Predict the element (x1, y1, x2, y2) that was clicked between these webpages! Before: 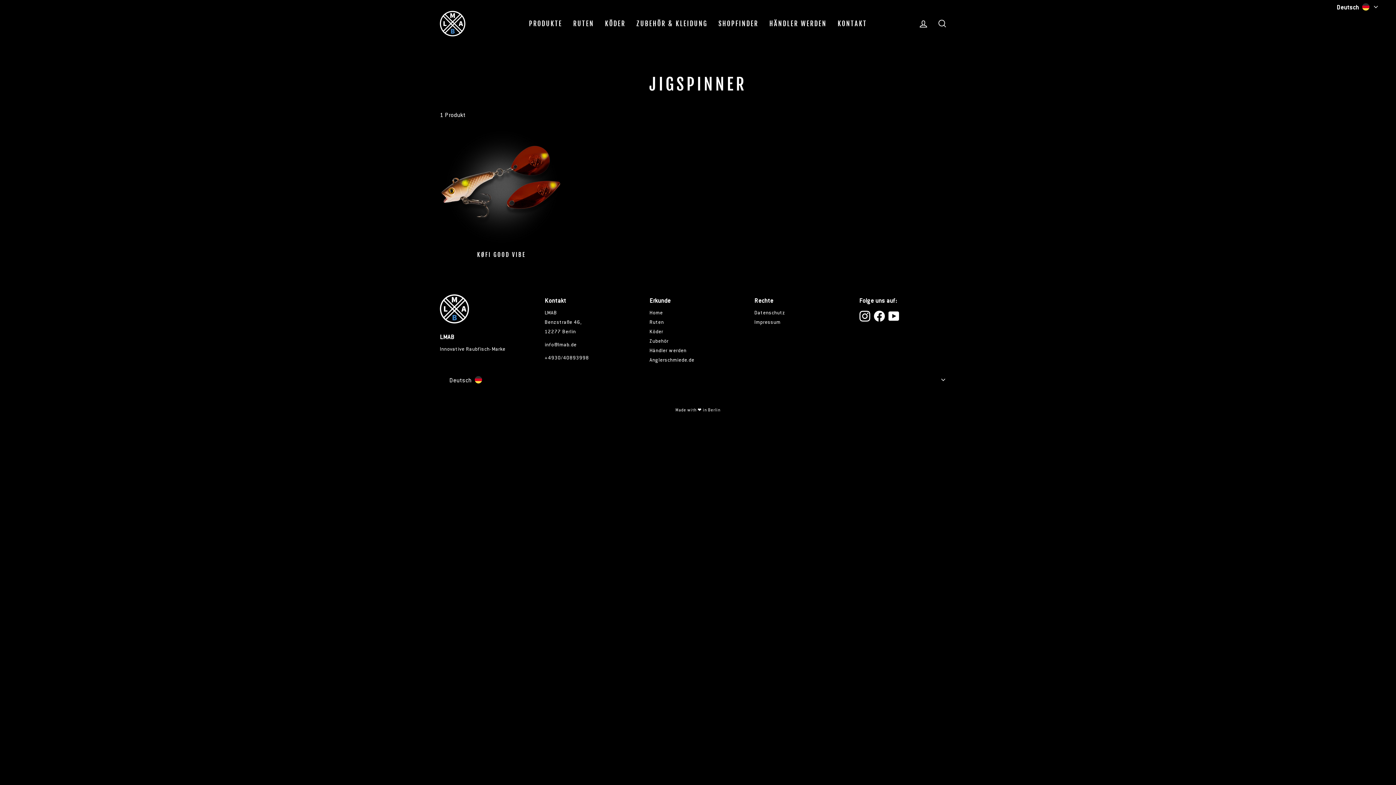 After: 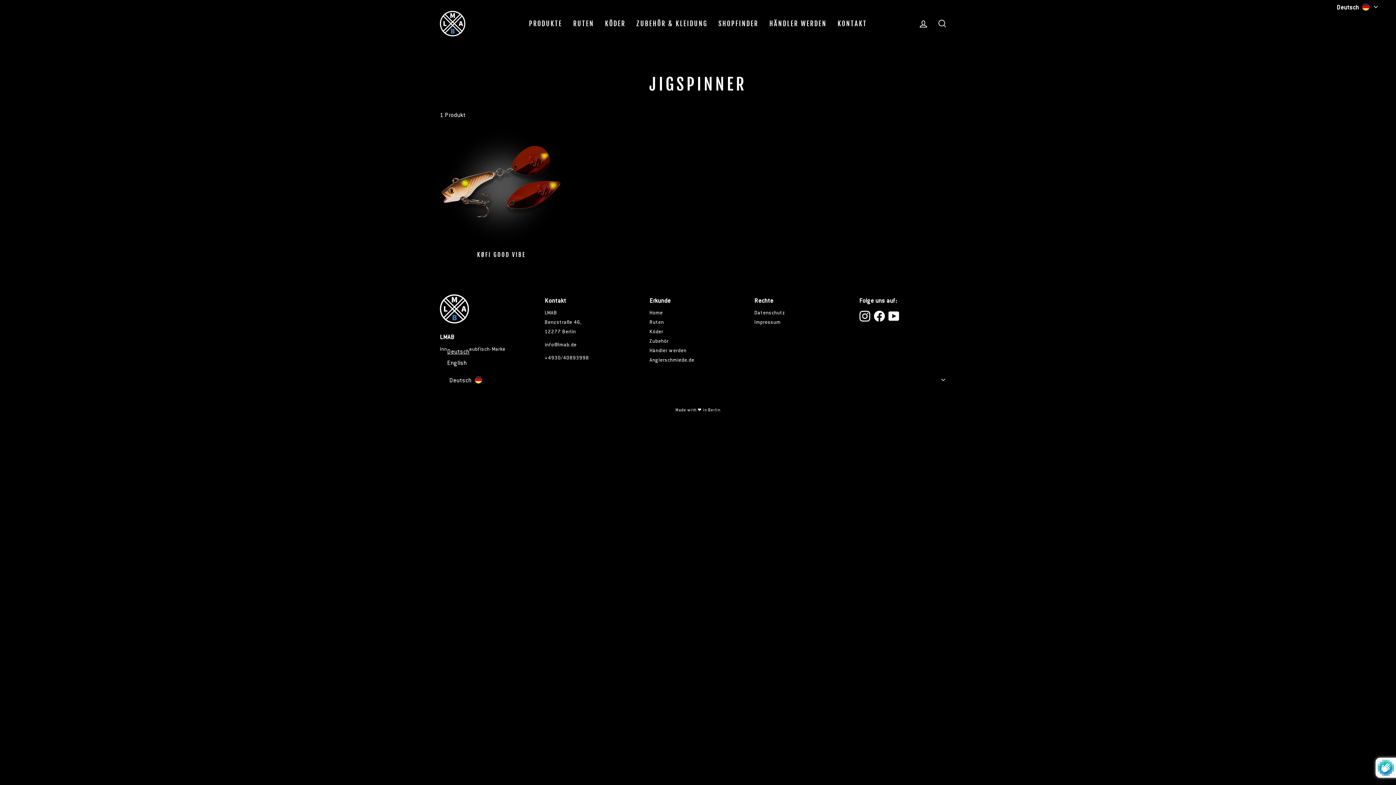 Action: label: Deutsch  bbox: (447, 374, 494, 385)